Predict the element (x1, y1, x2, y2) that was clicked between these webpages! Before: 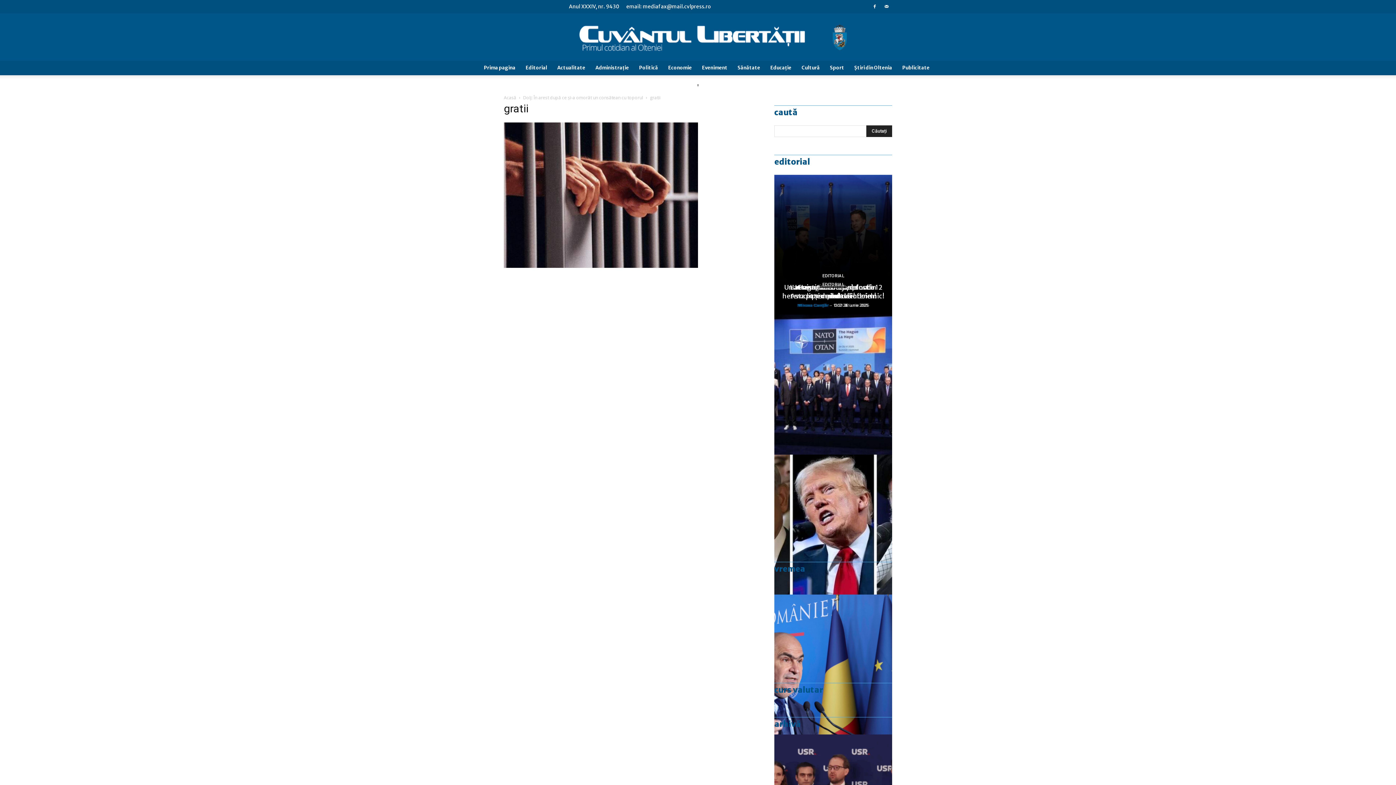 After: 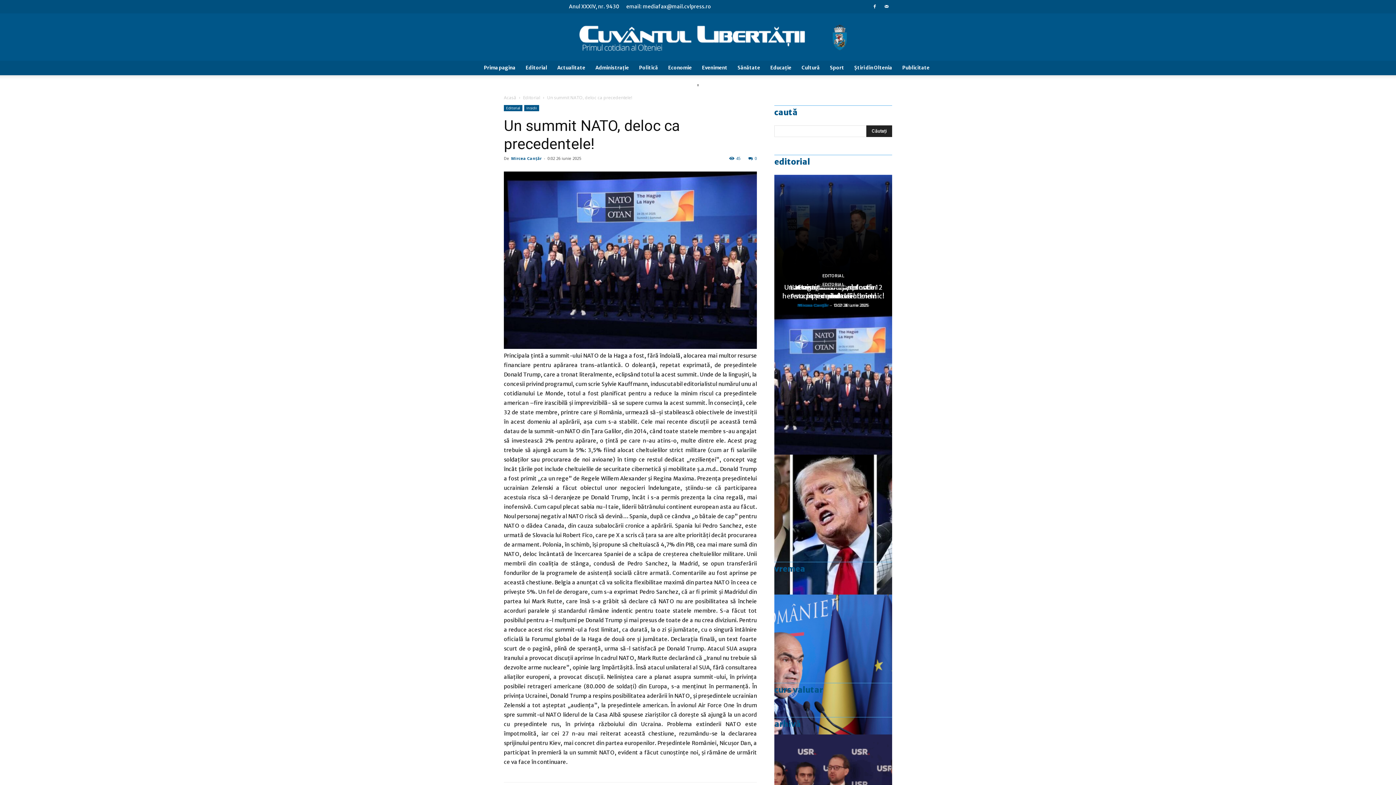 Action: bbox: (774, 314, 892, 454)